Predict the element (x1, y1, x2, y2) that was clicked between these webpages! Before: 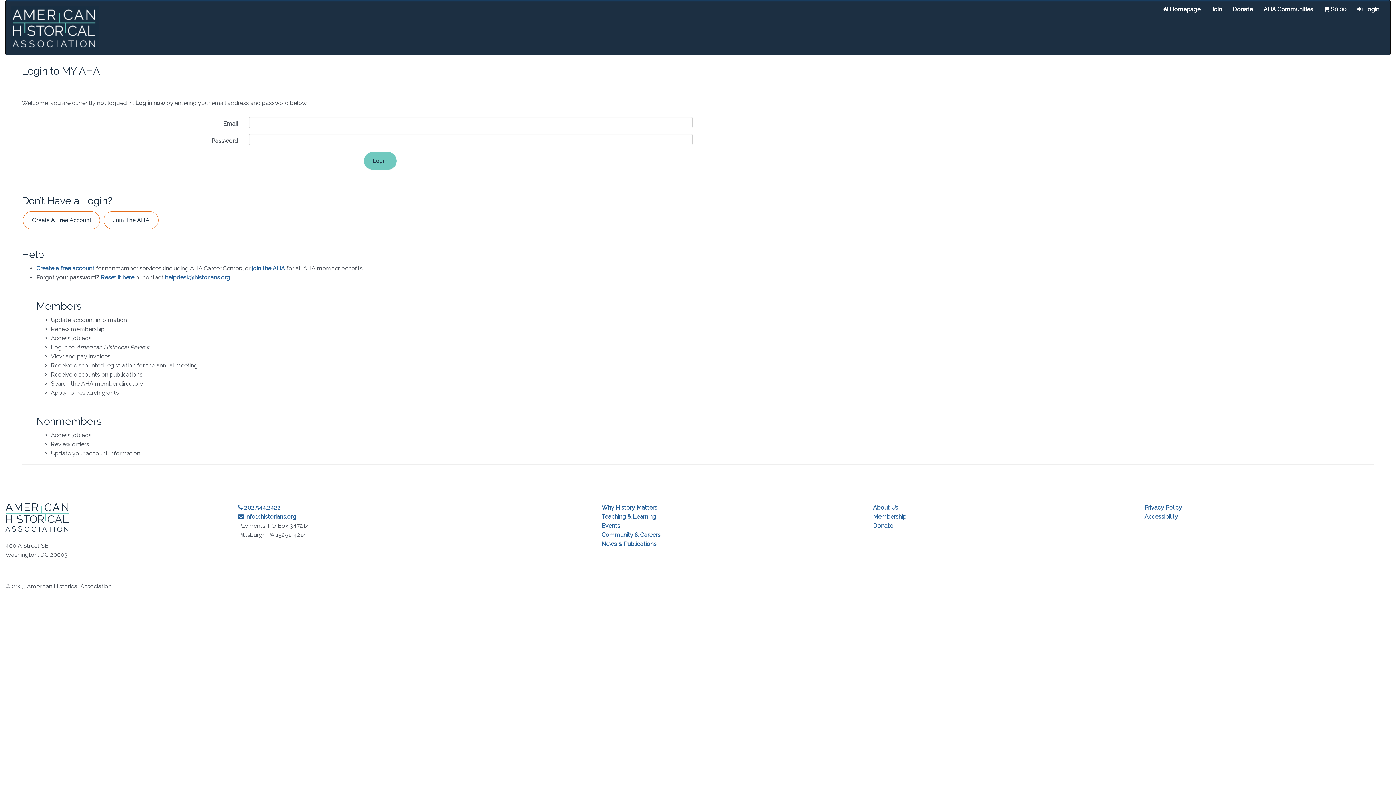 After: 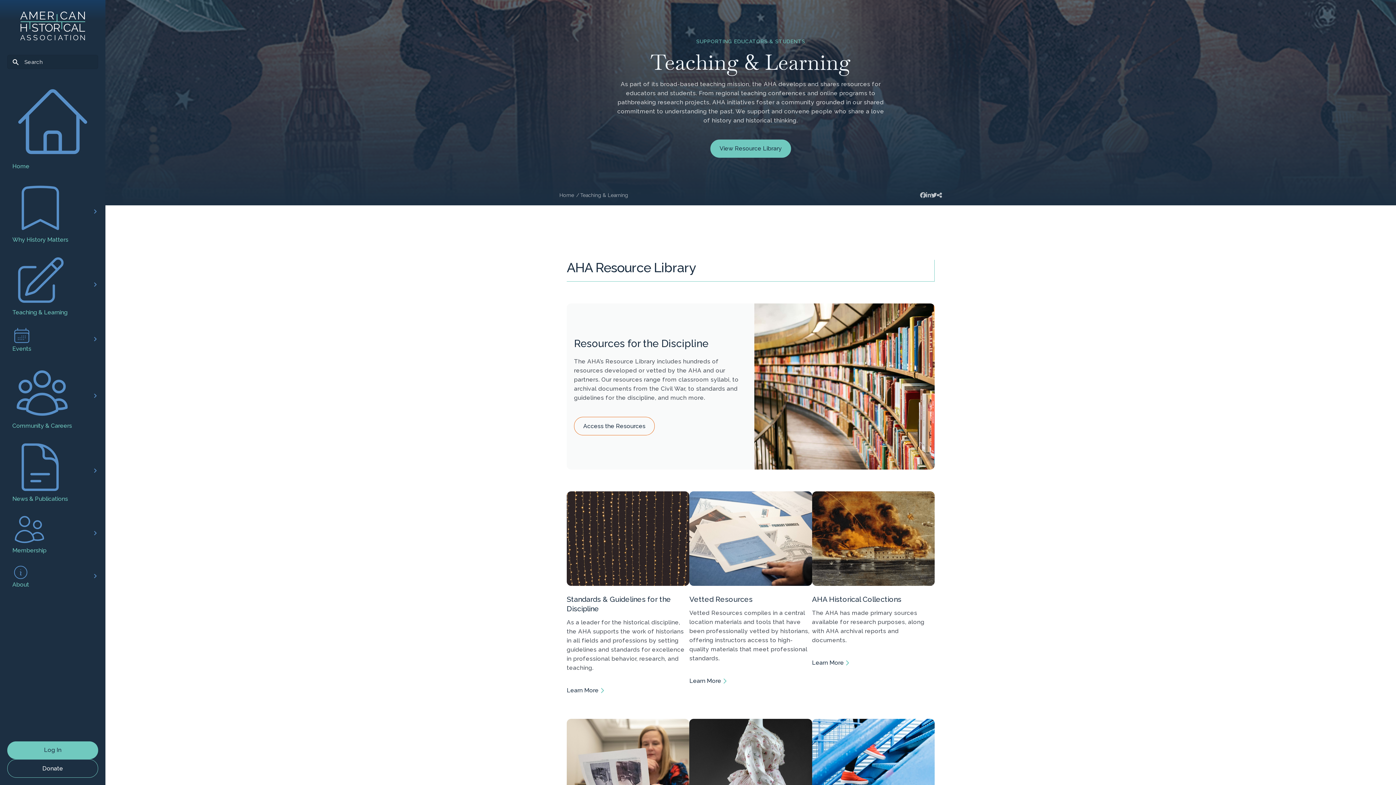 Action: label: Teaching & Learning bbox: (601, 513, 656, 520)